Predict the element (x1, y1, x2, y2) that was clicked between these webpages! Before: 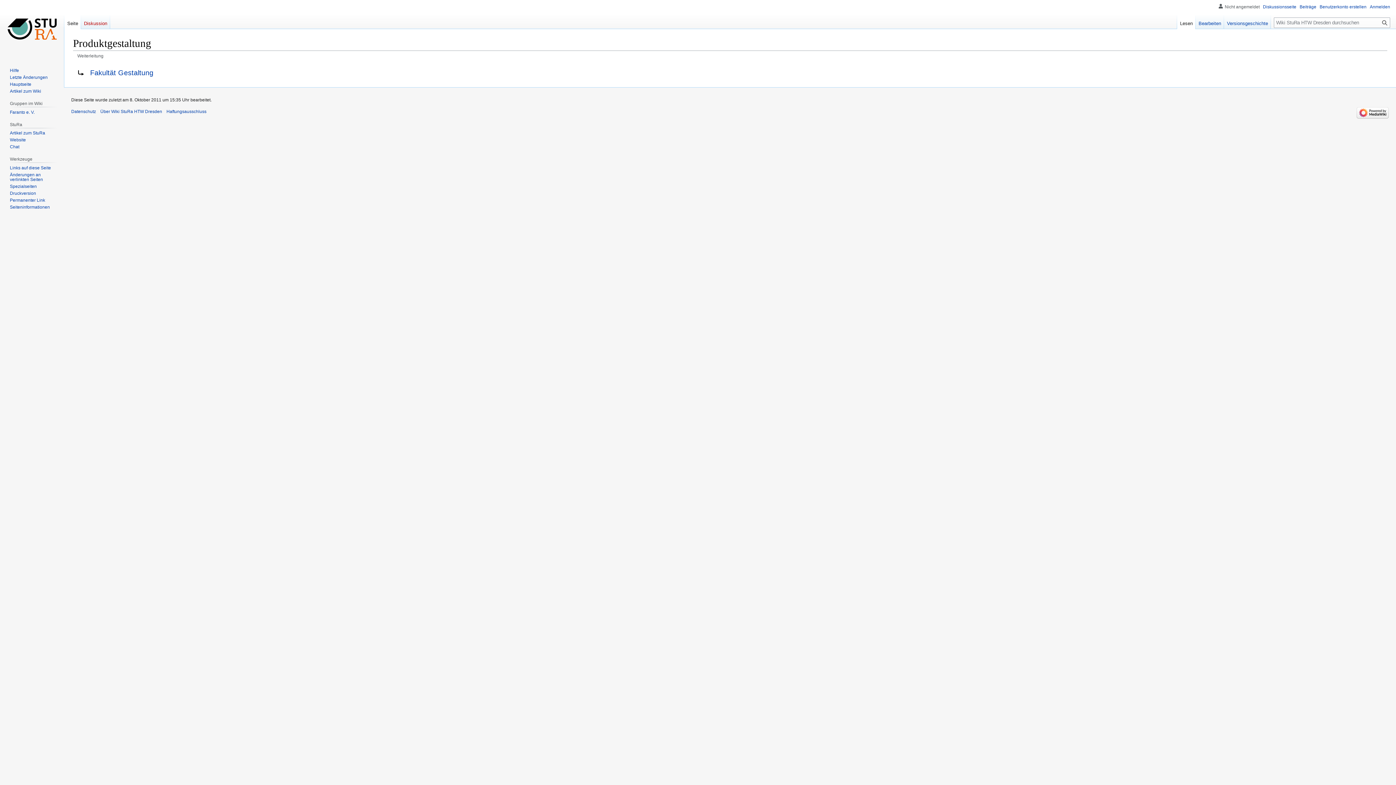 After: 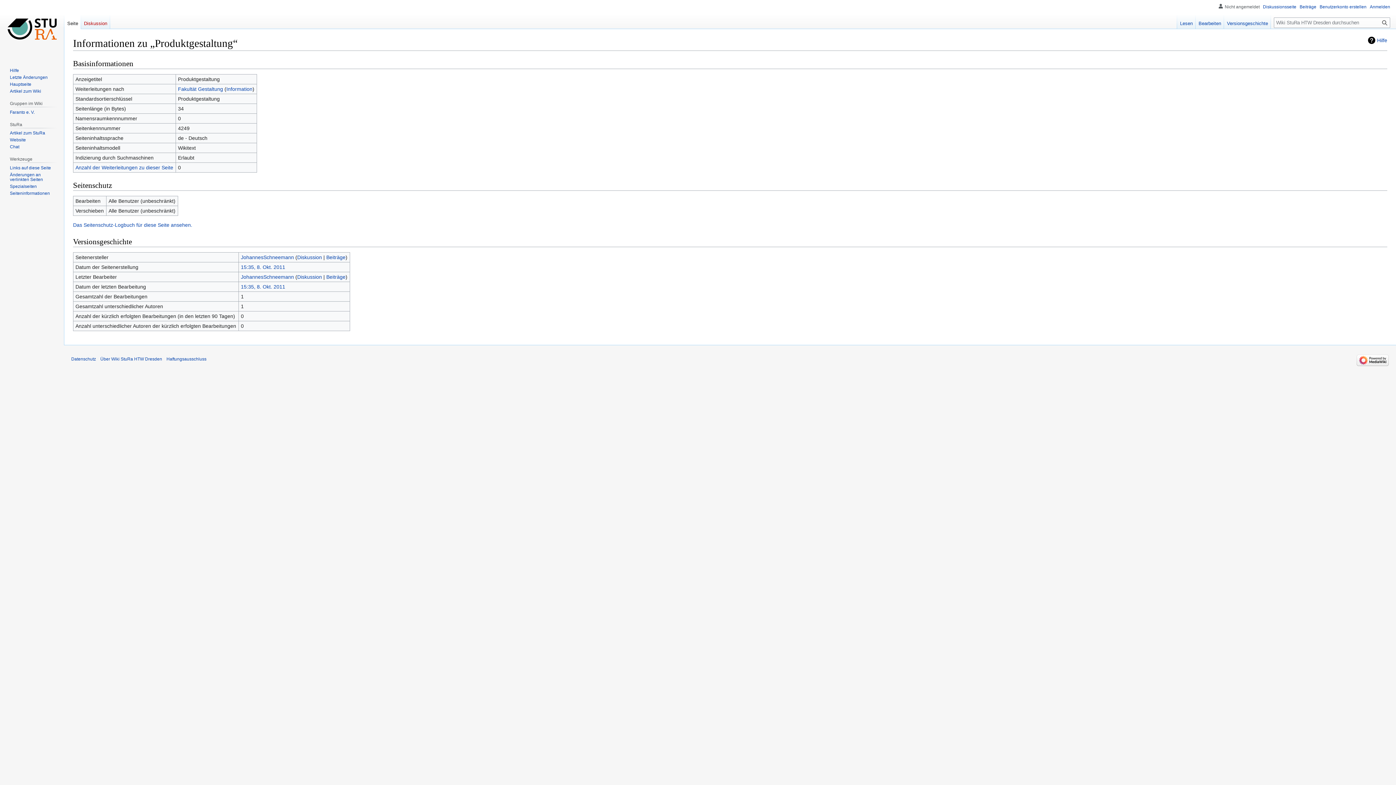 Action: label: Seiten­­informationen bbox: (9, 204, 49, 209)